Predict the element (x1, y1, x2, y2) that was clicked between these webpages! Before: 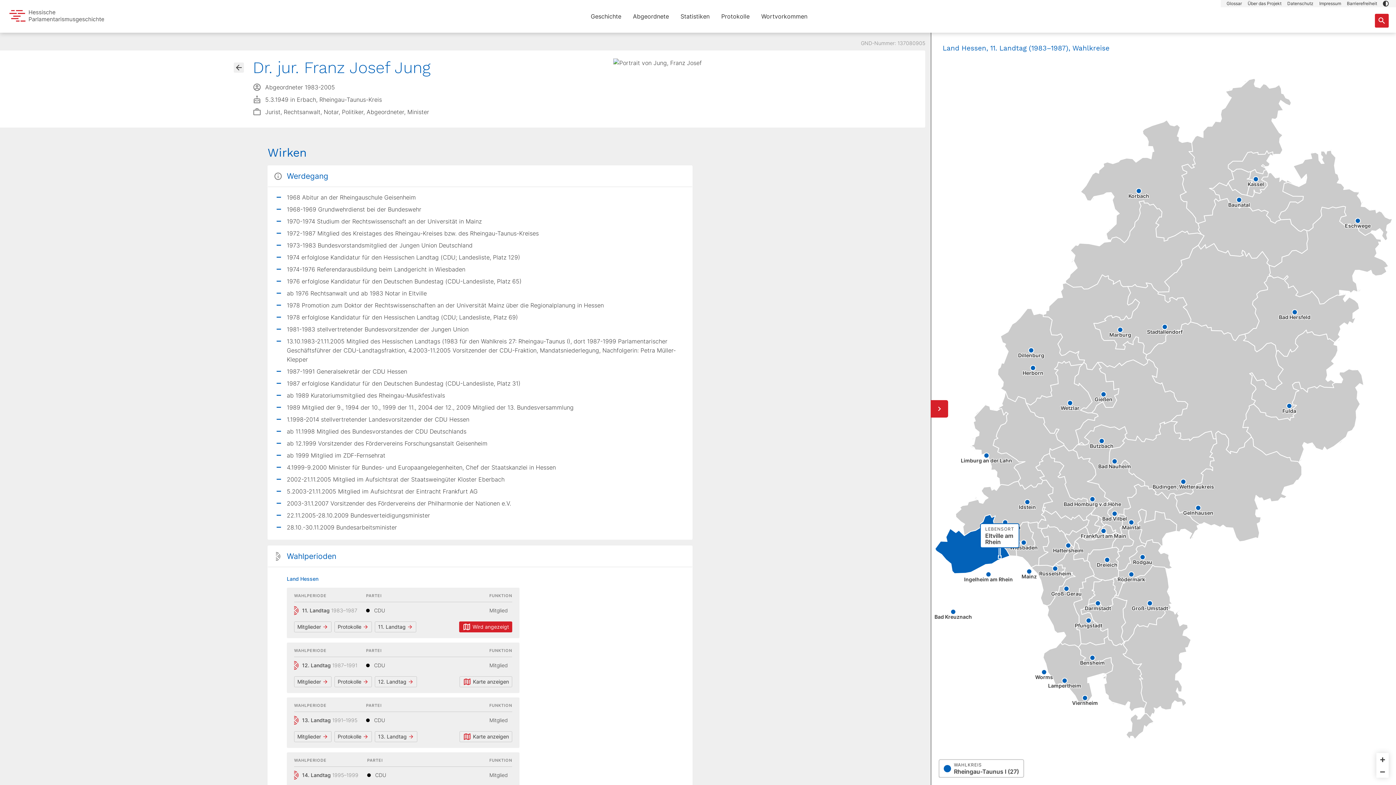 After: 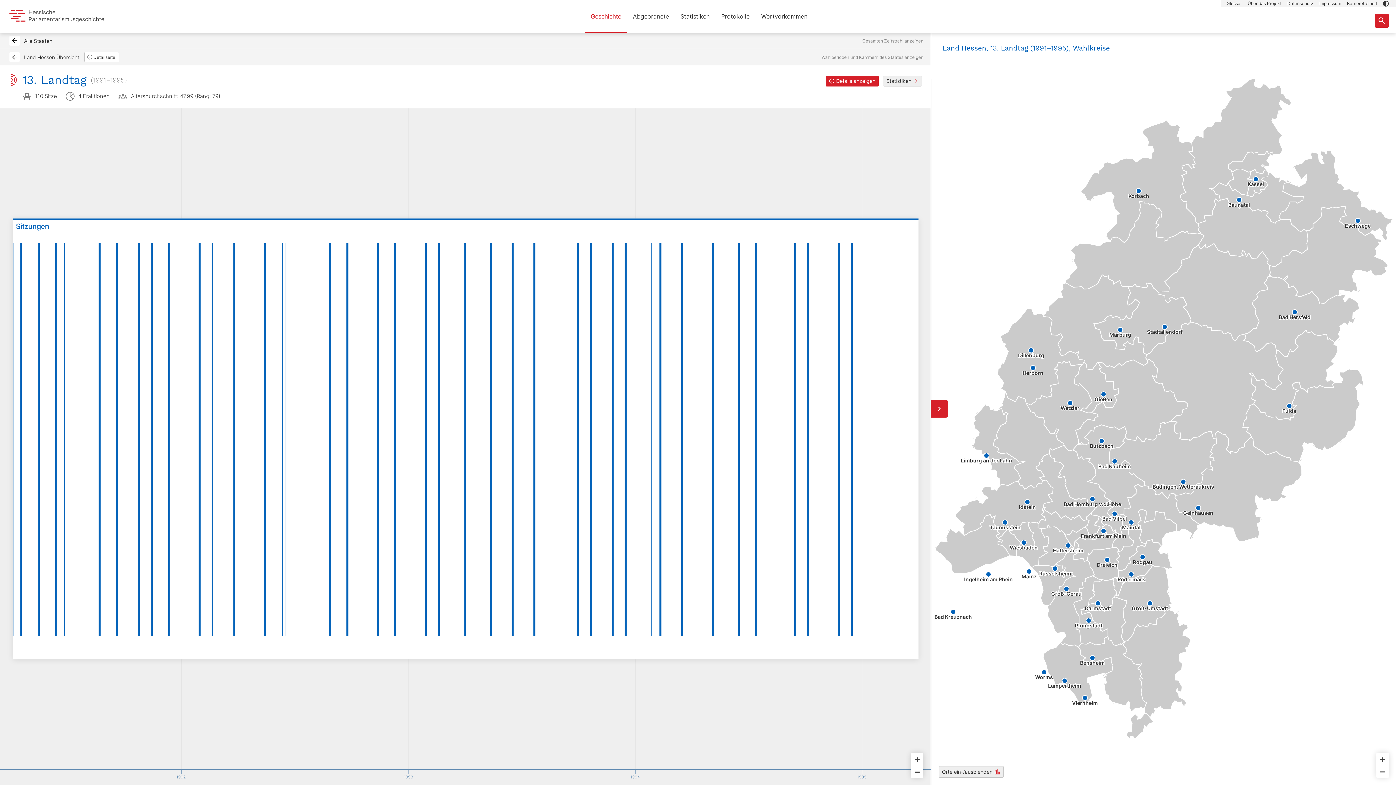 Action: label: 13. Landtag bbox: (374, 731, 417, 742)